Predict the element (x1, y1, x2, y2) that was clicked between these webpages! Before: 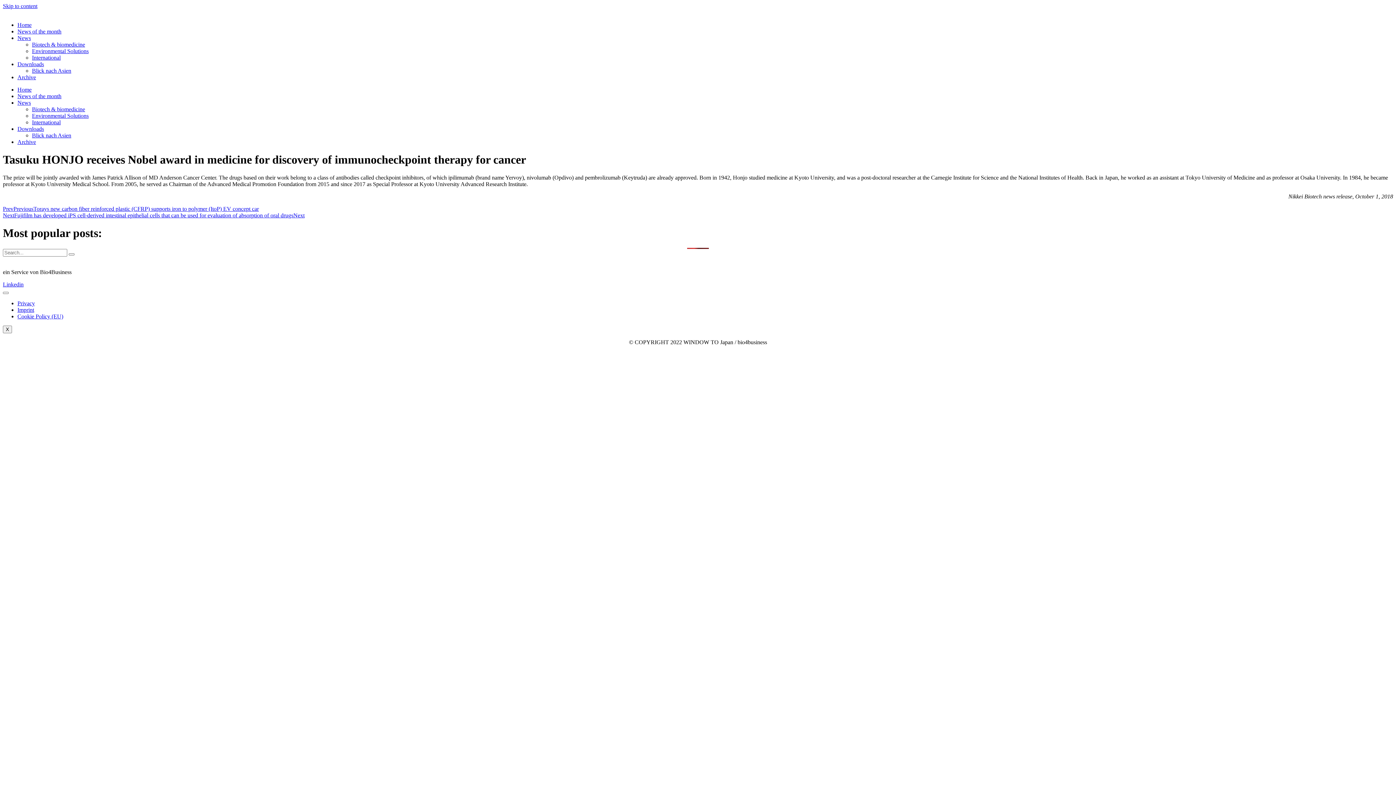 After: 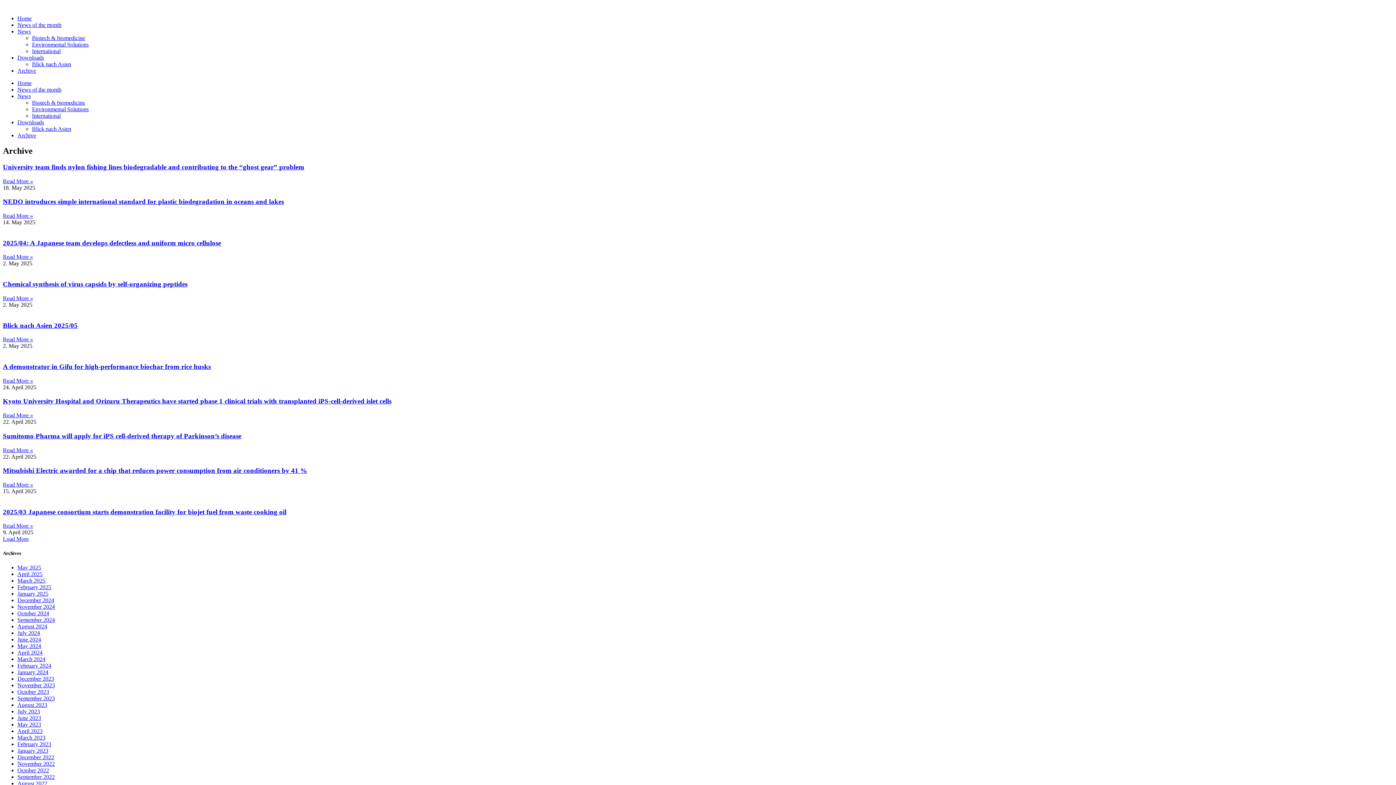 Action: label: Archive bbox: (17, 74, 36, 80)